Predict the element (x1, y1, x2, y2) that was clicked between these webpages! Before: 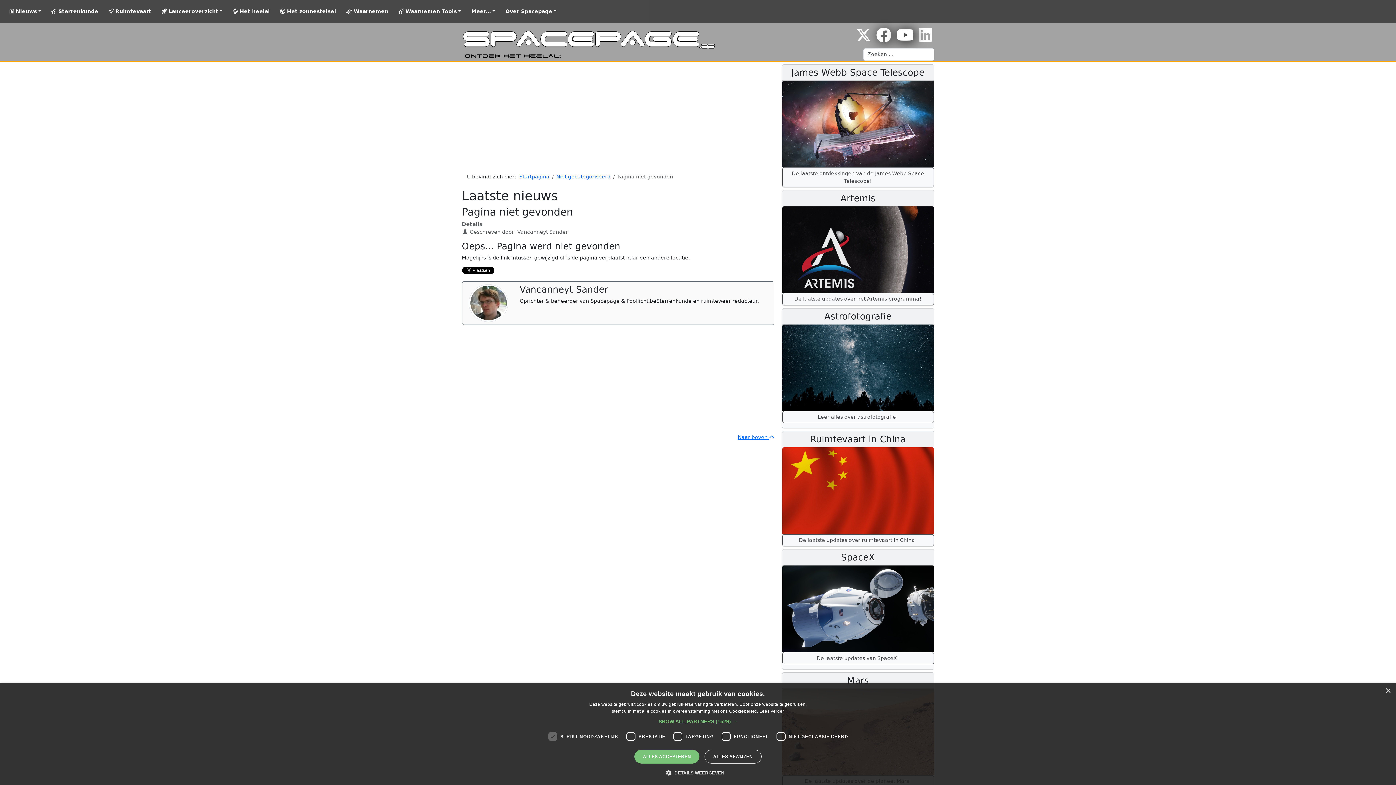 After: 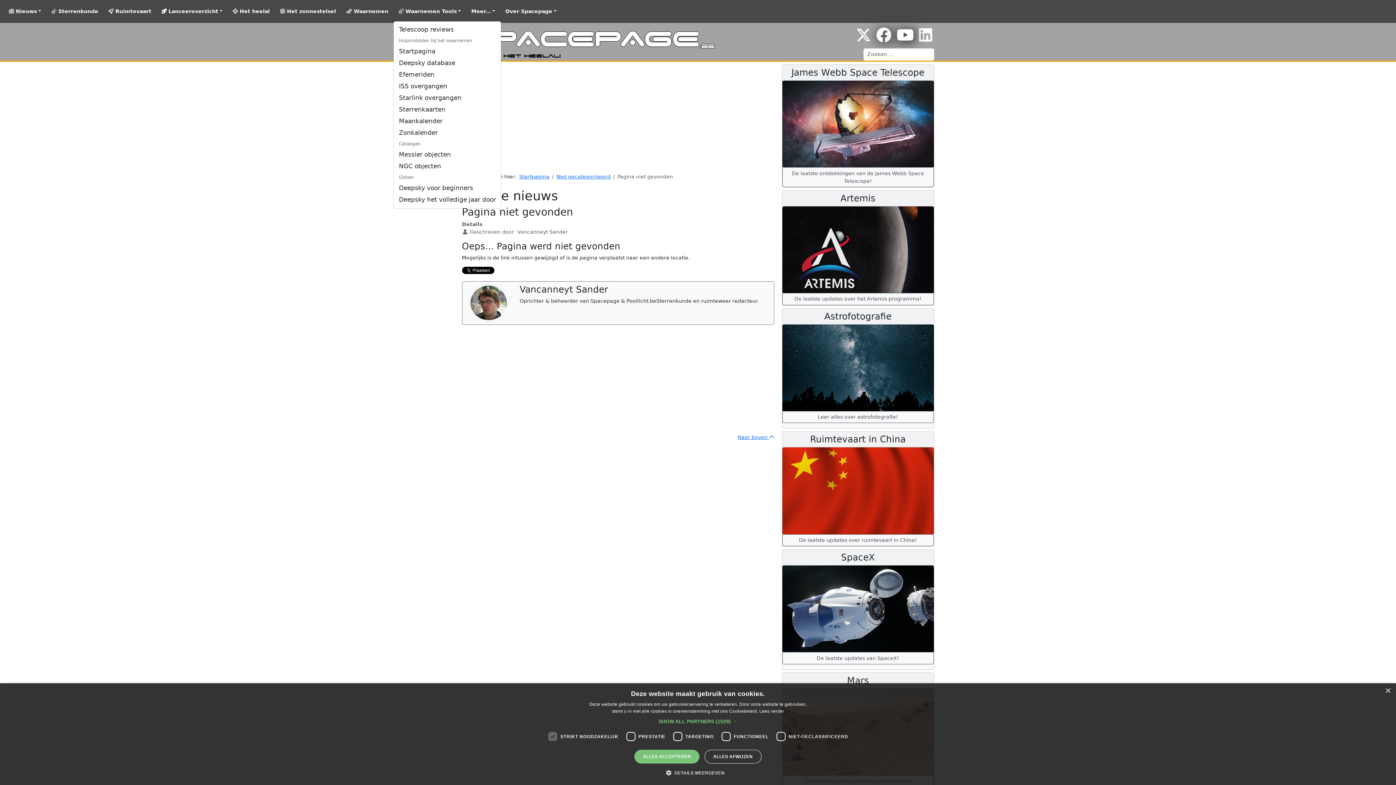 Action: label:  Waarnemen Tools bbox: (396, 5, 463, 17)